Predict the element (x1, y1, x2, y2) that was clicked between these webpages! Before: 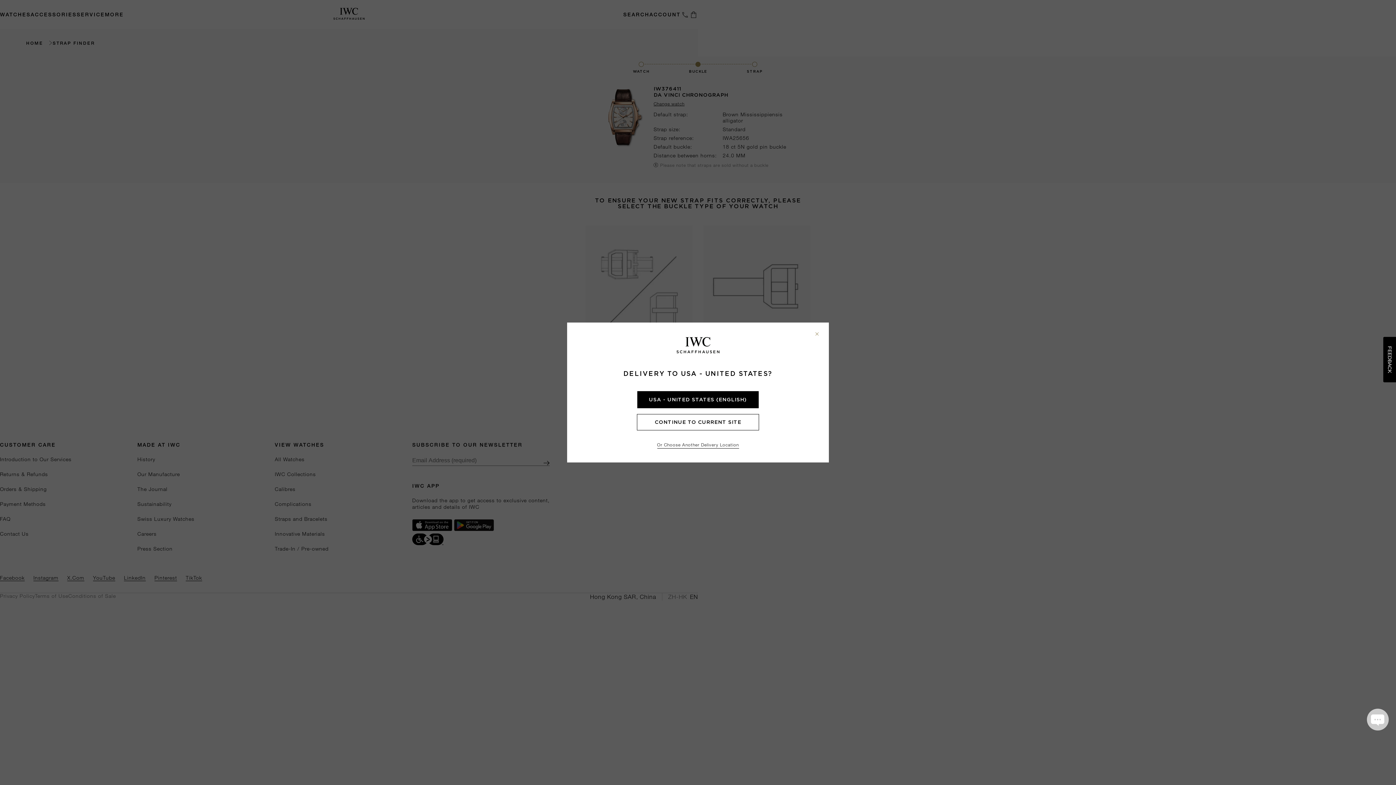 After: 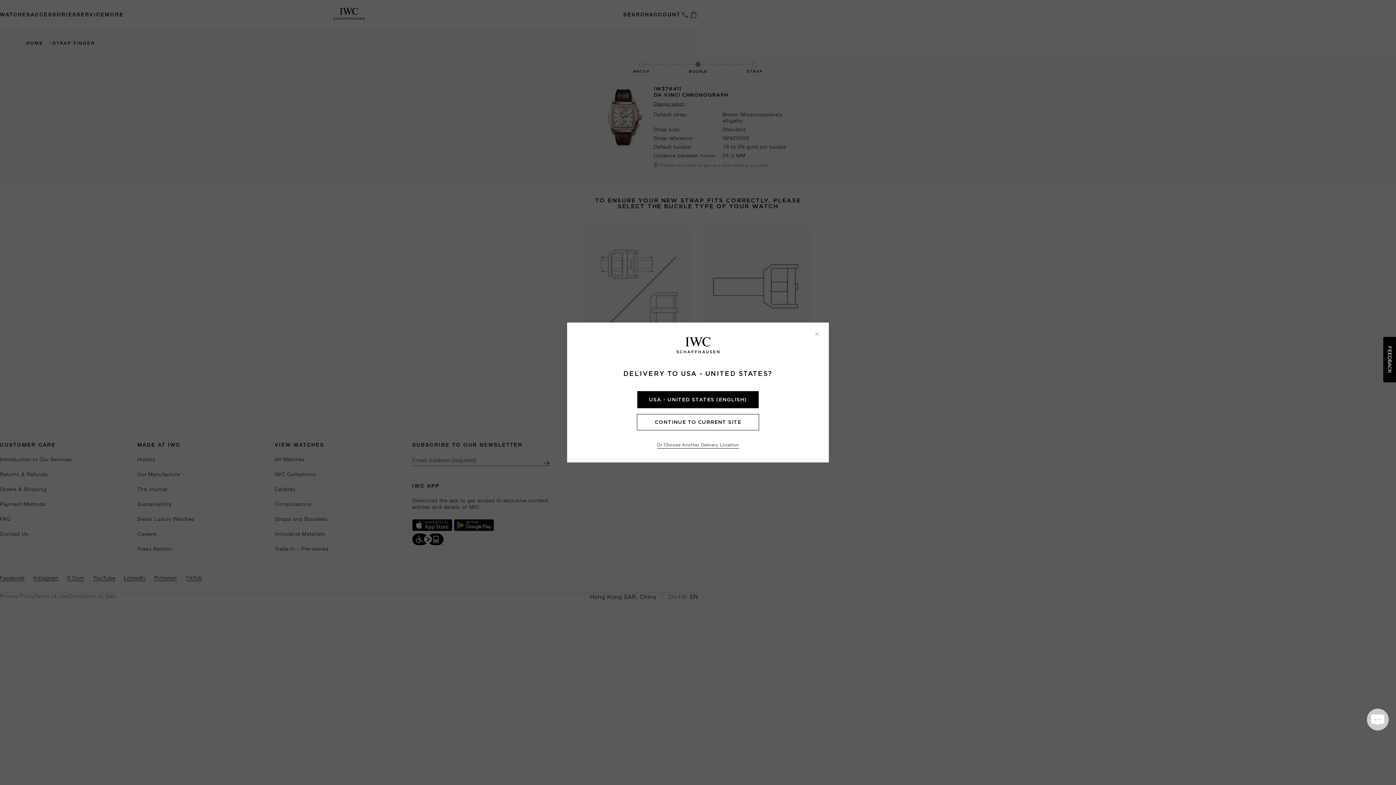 Action: bbox: (676, 337, 719, 355)